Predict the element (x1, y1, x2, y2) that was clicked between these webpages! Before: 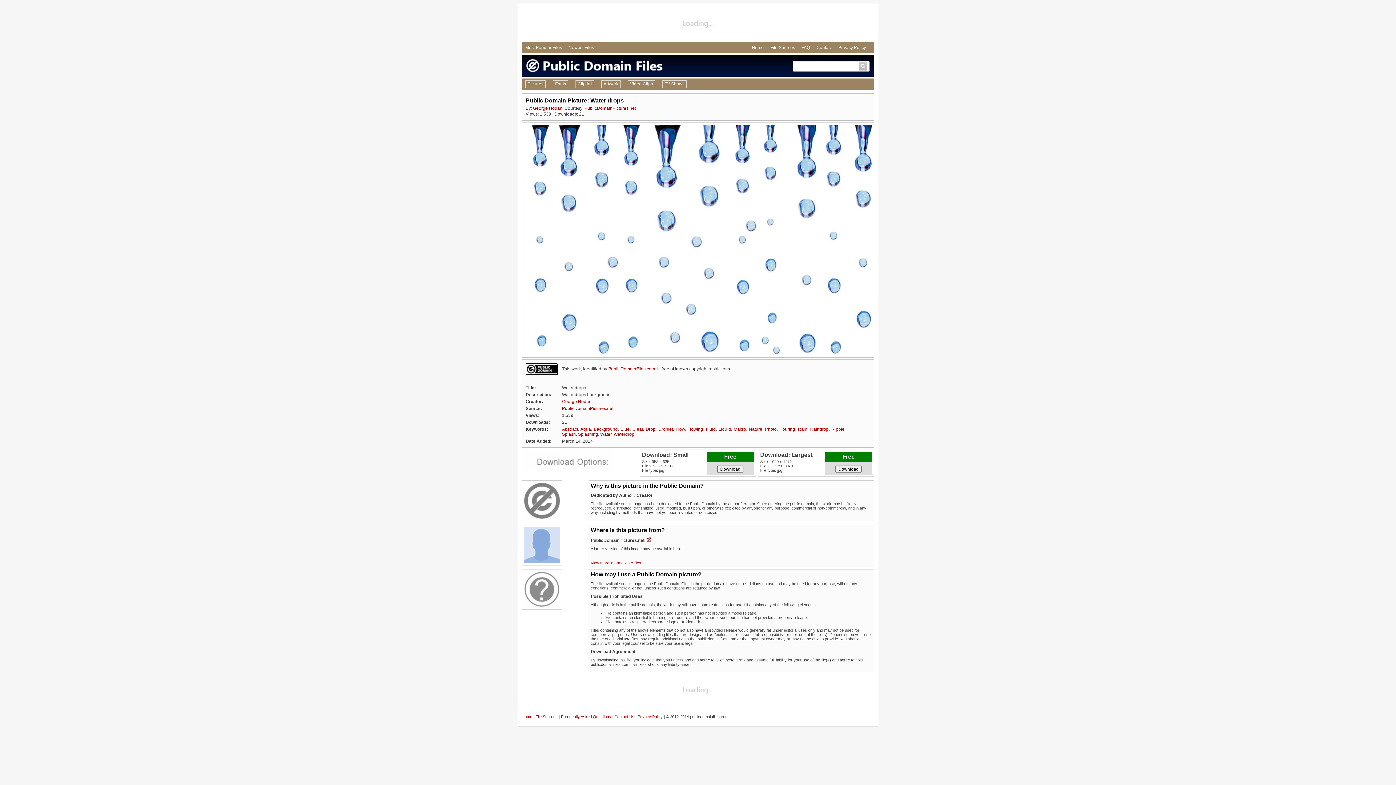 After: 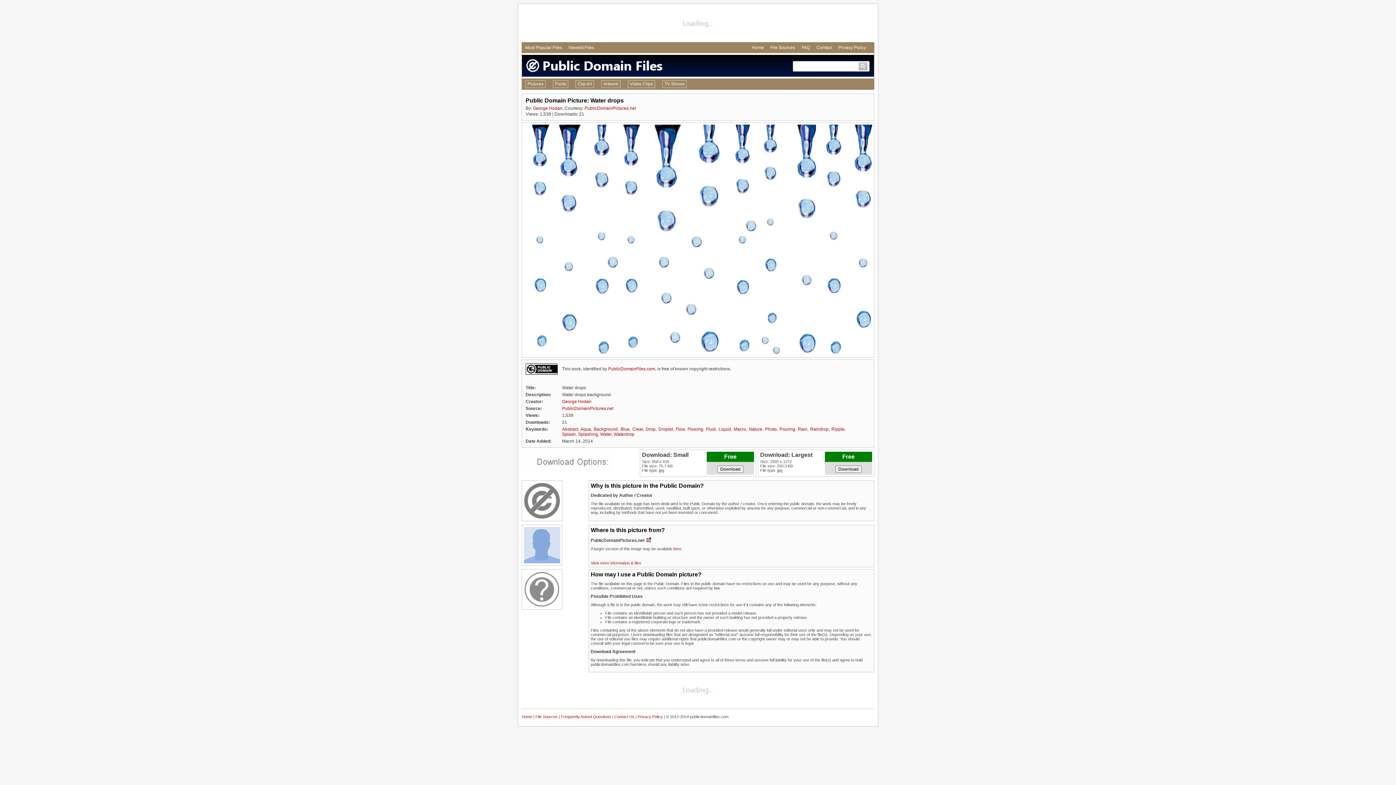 Action: bbox: (646, 538, 651, 543)